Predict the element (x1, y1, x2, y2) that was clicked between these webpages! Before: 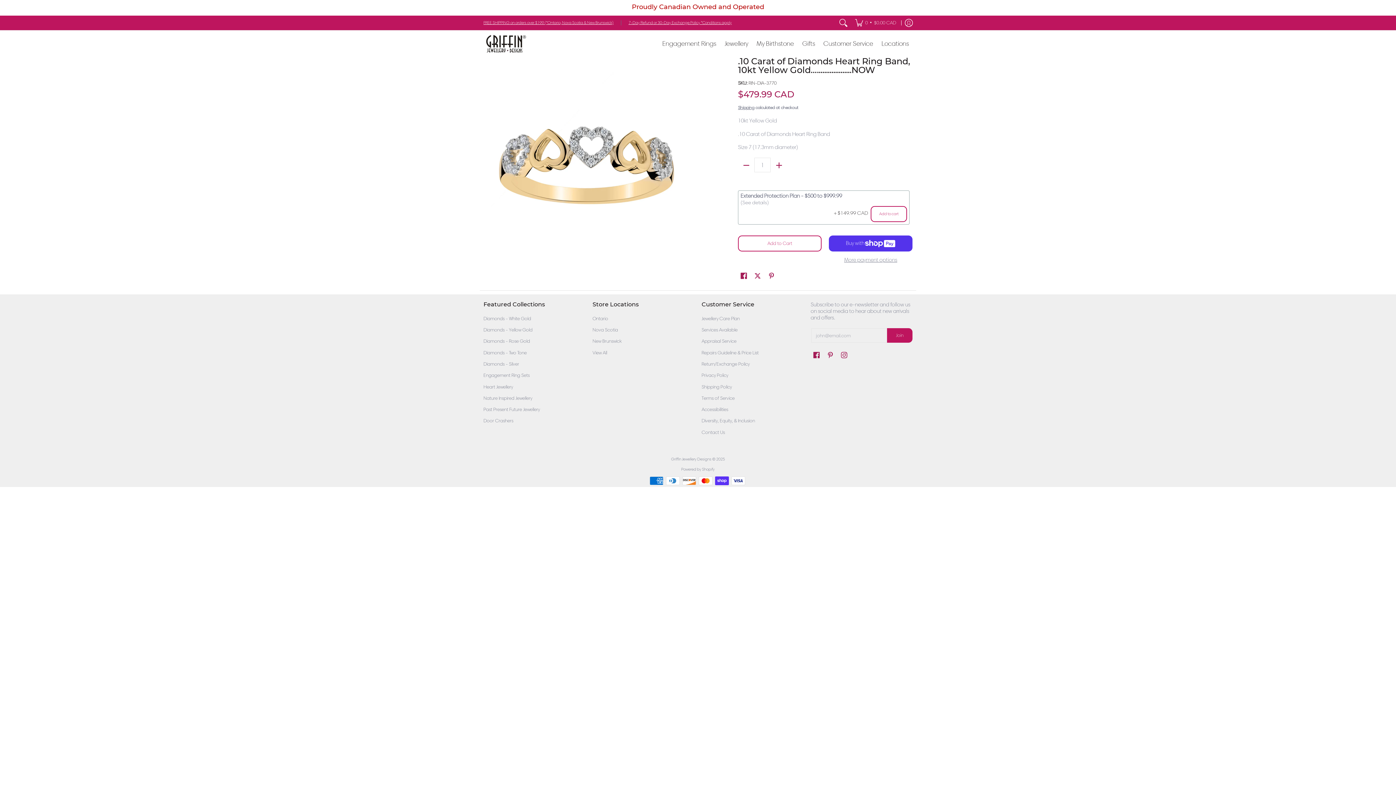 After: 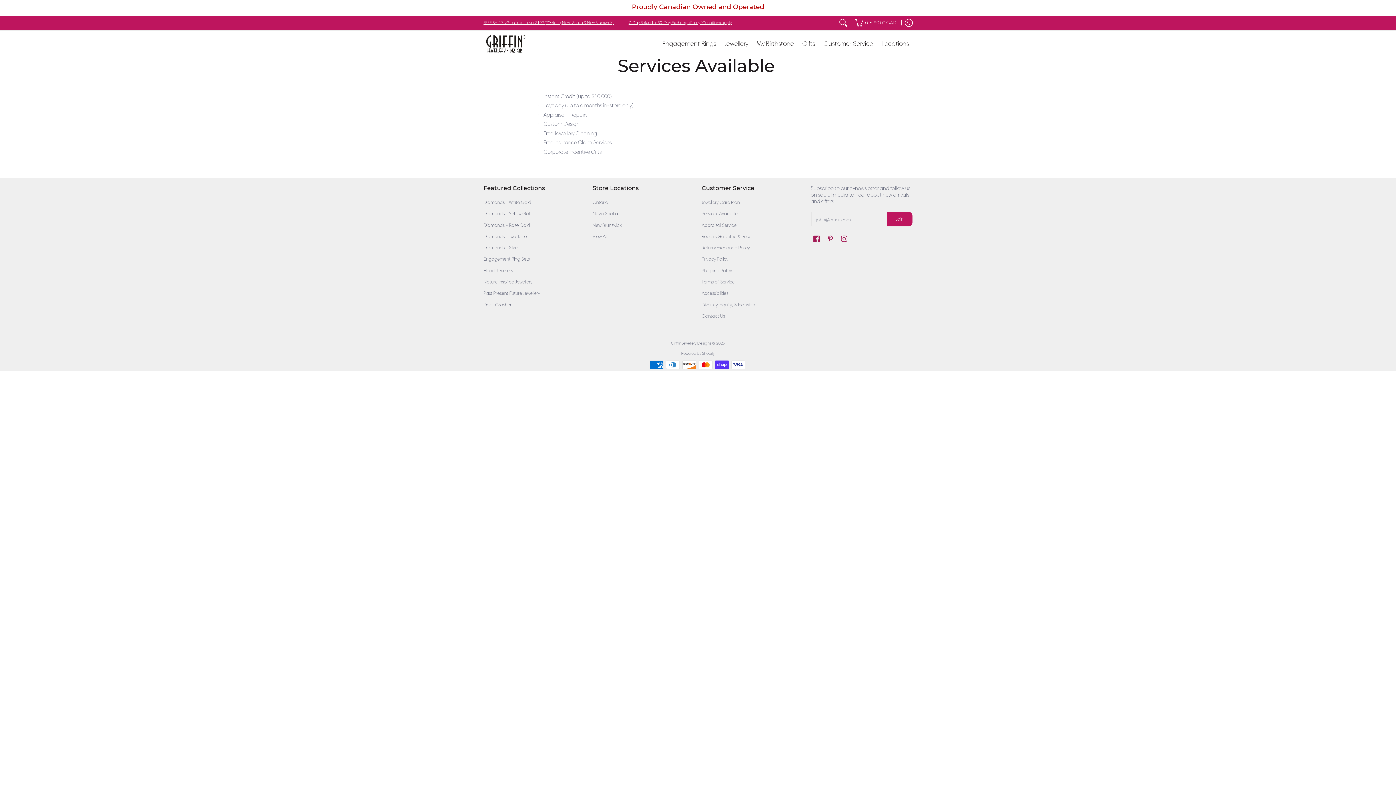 Action: label: Services Available bbox: (701, 324, 803, 335)